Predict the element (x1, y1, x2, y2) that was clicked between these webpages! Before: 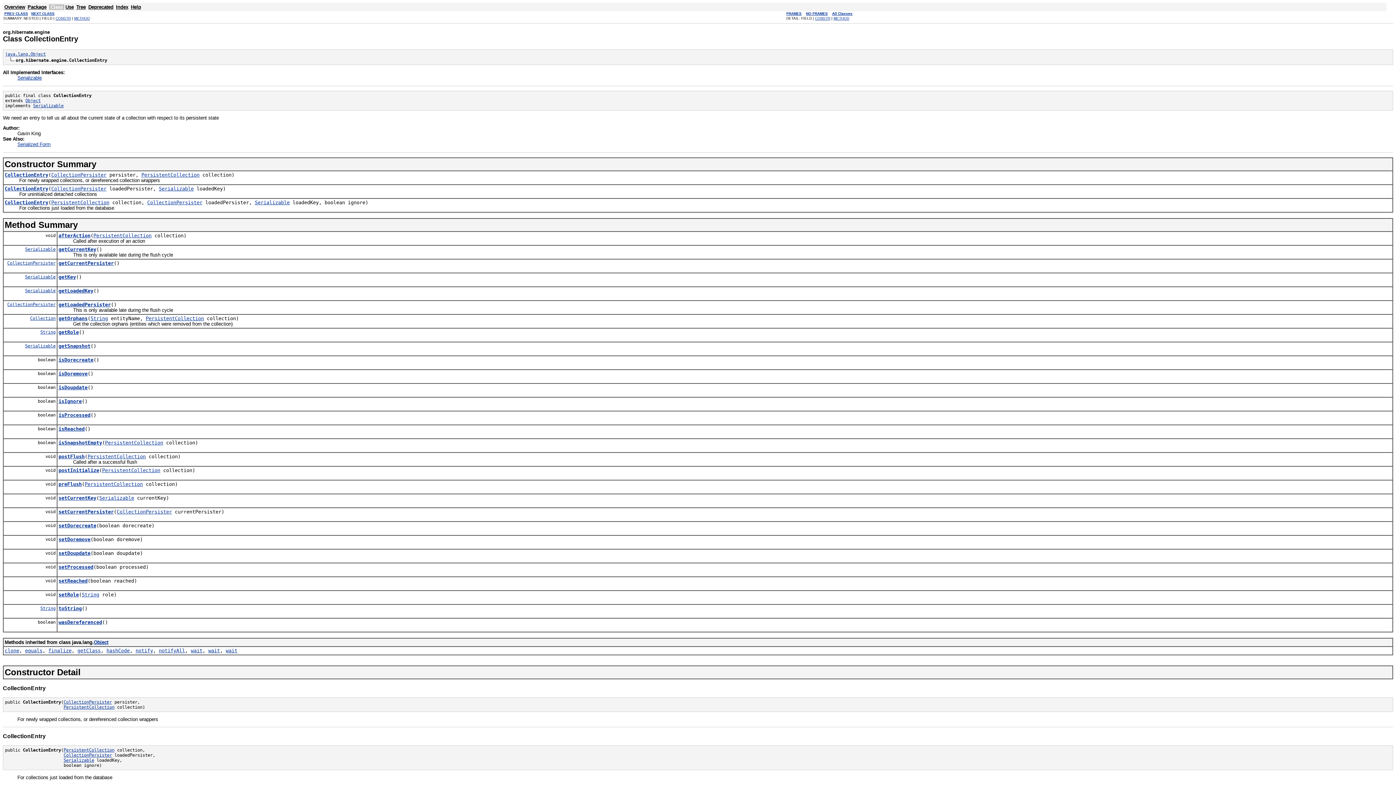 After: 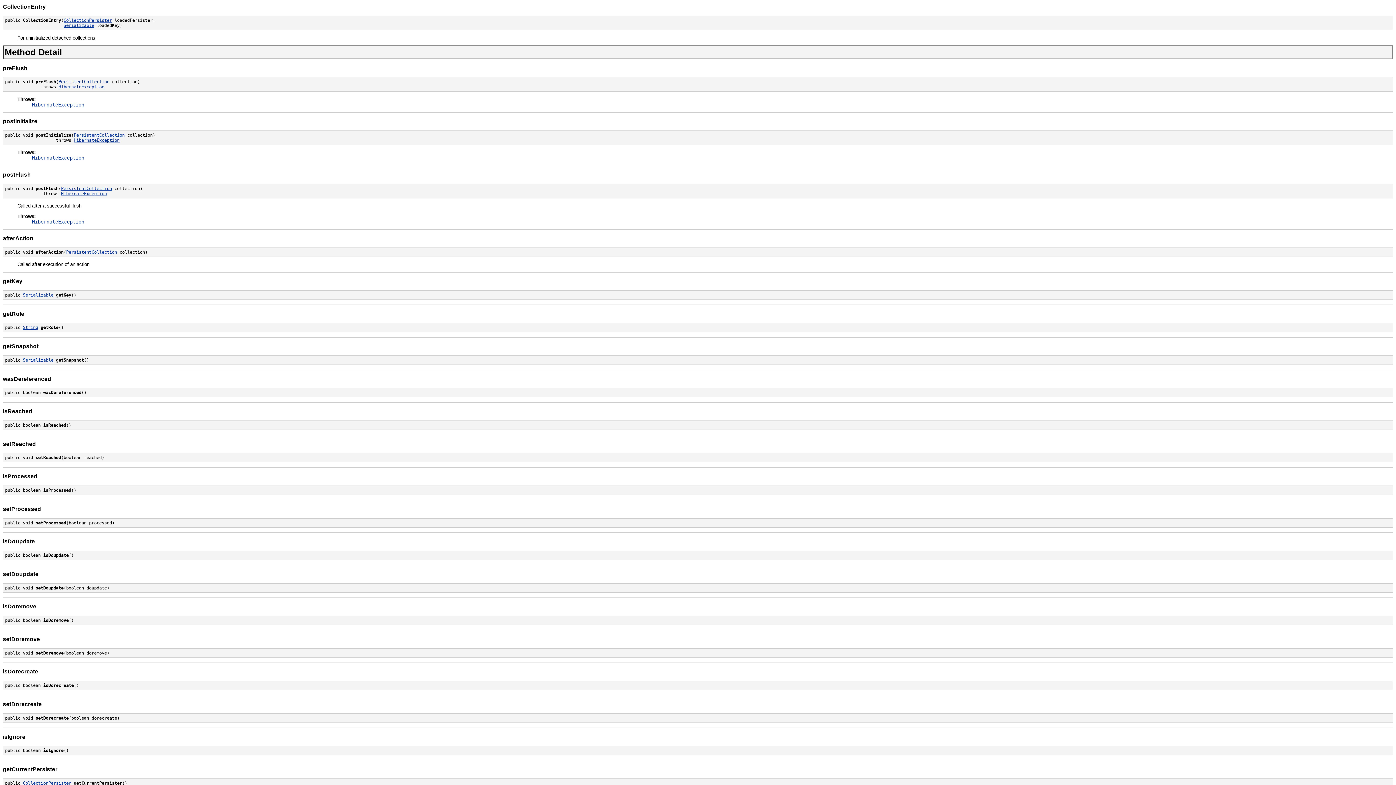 Action: bbox: (4, 186, 48, 191) label: CollectionEntry